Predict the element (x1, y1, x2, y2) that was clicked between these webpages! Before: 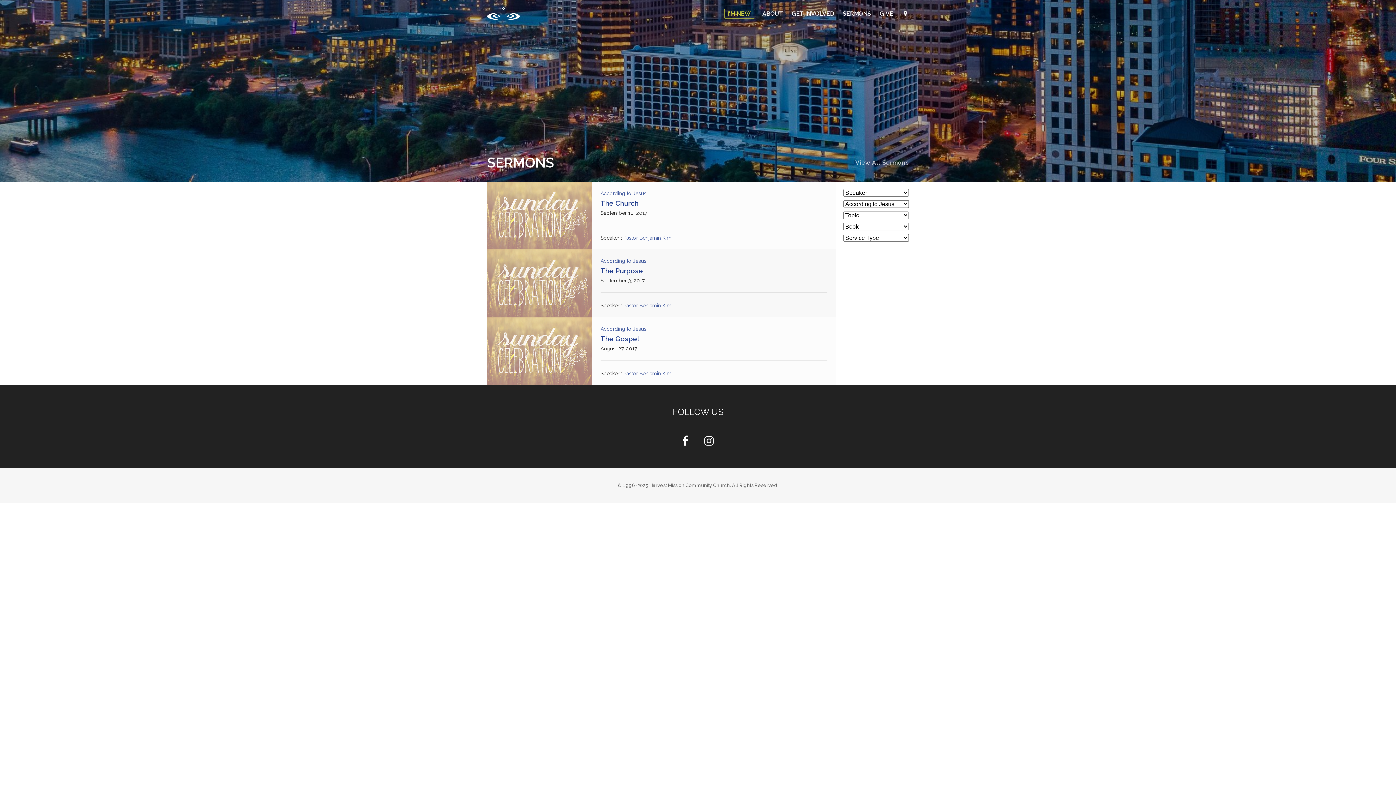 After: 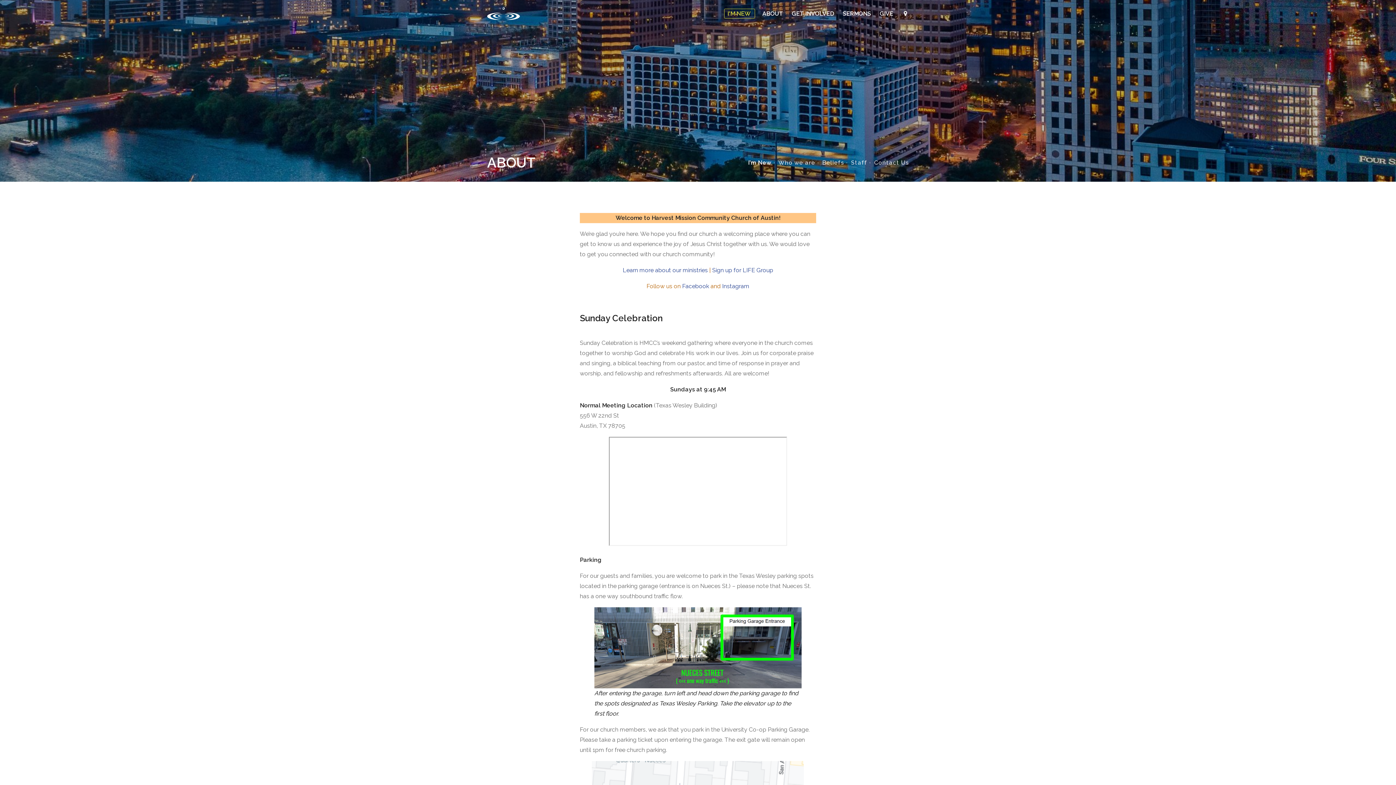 Action: bbox: (727, 10, 752, 17) label: I'M NEW 